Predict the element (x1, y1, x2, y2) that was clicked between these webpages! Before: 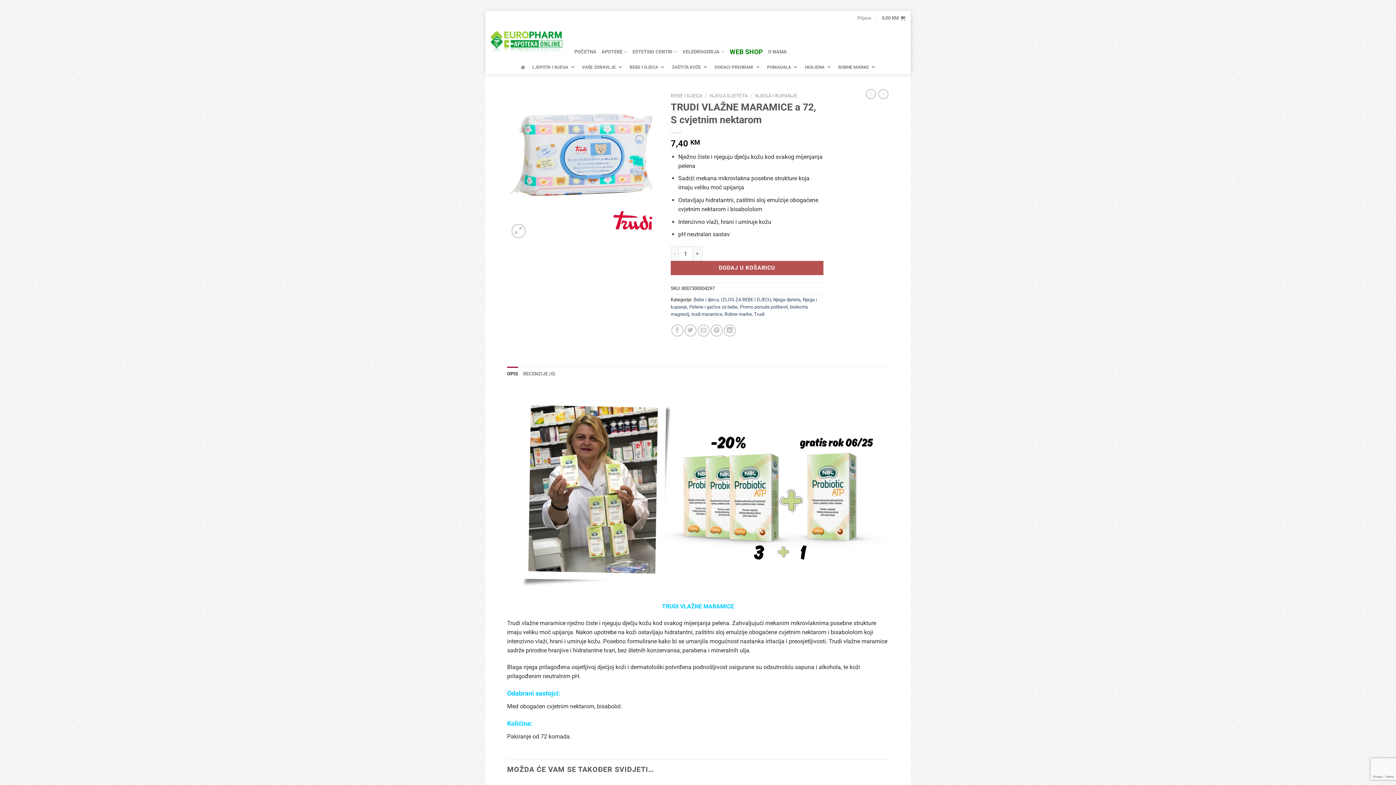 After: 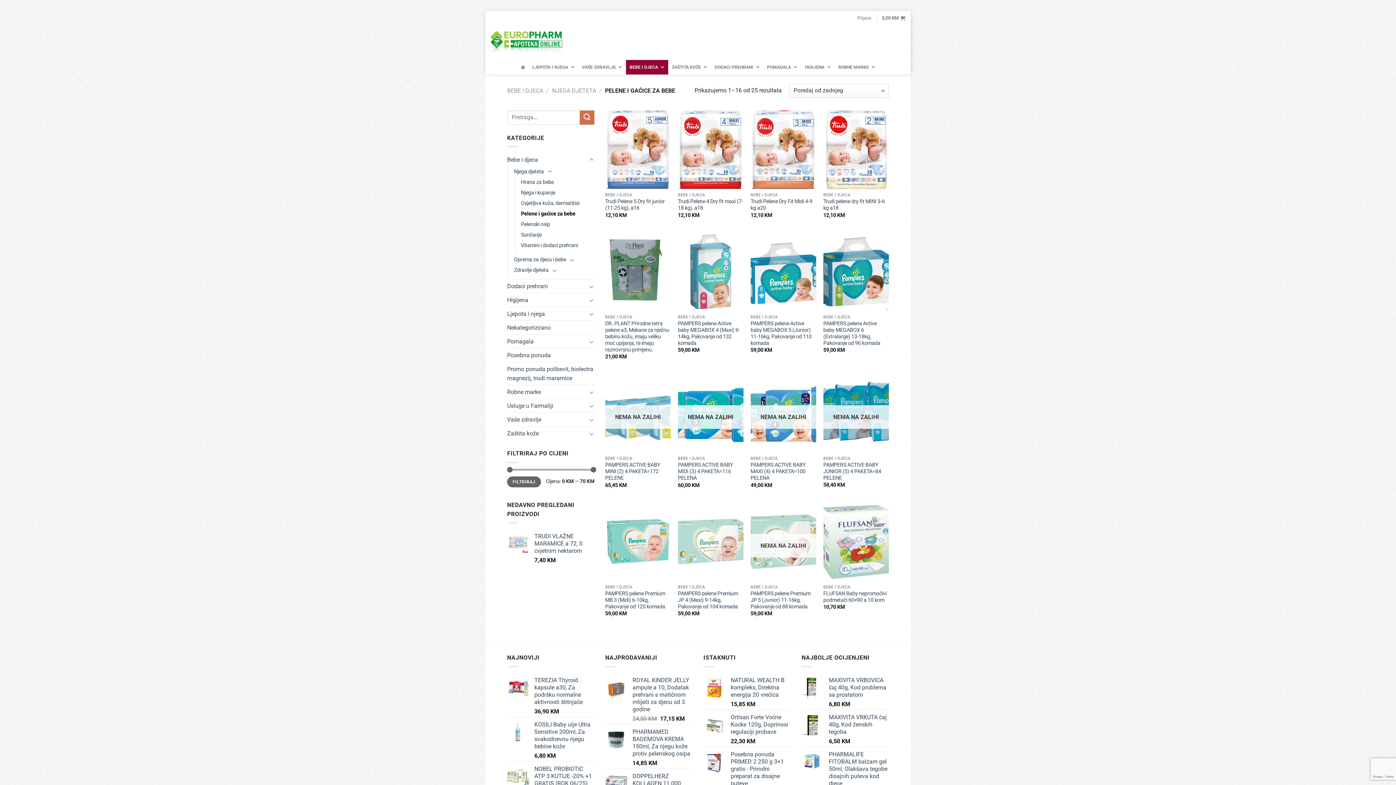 Action: bbox: (689, 304, 737, 309) label: Pelene i gaćice za bebe